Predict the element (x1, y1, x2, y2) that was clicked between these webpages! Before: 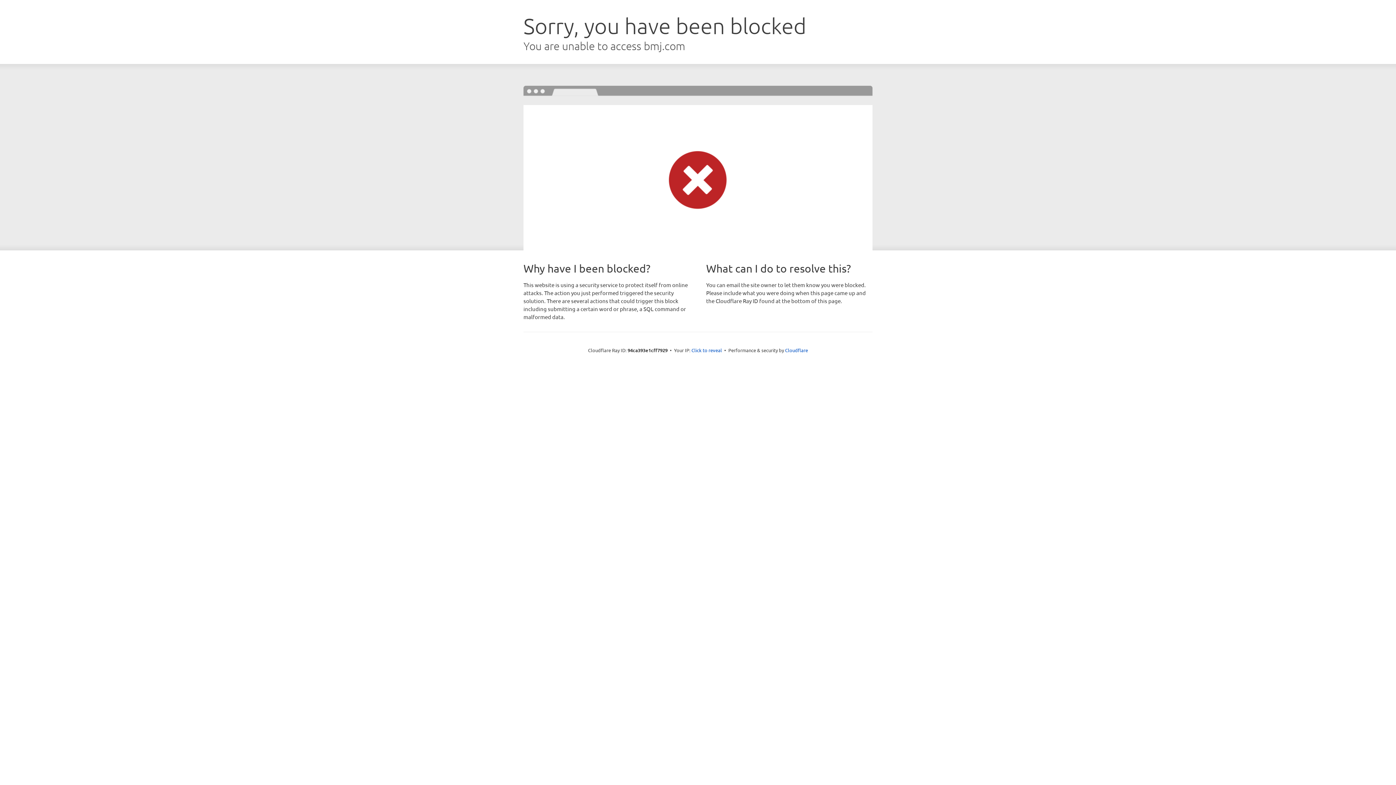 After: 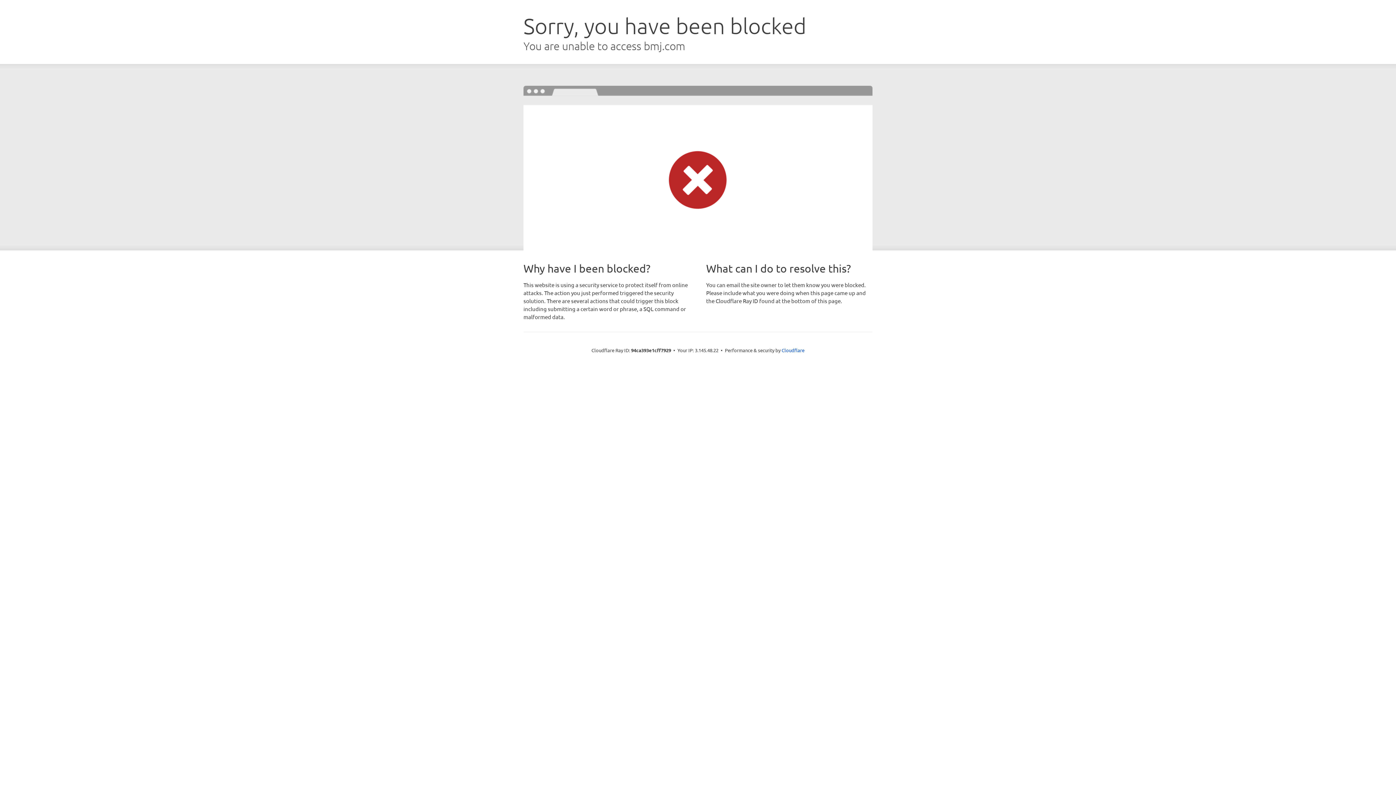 Action: bbox: (691, 346, 722, 353) label: Click to reveal